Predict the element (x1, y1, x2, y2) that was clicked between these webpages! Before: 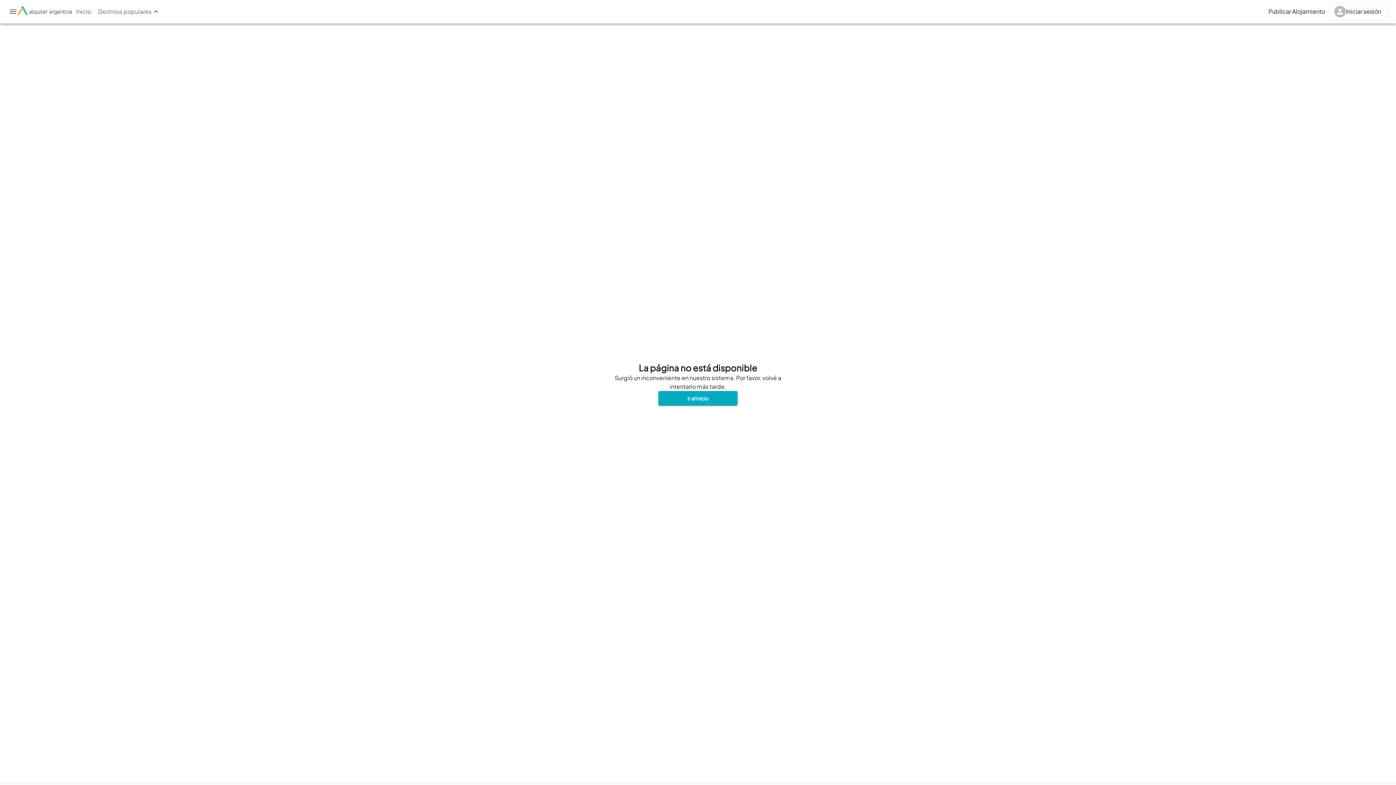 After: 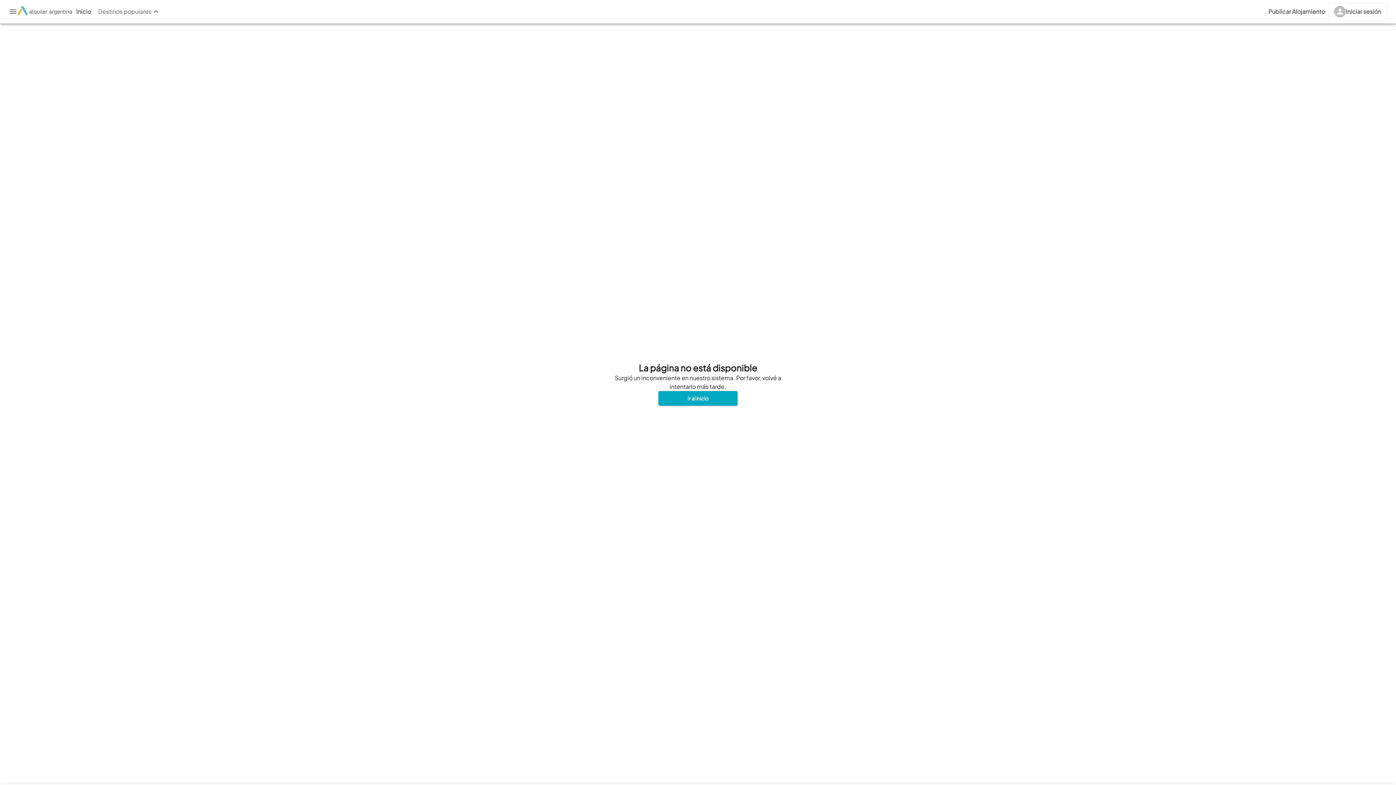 Action: bbox: (72, 5, 95, 18) label: Inicio